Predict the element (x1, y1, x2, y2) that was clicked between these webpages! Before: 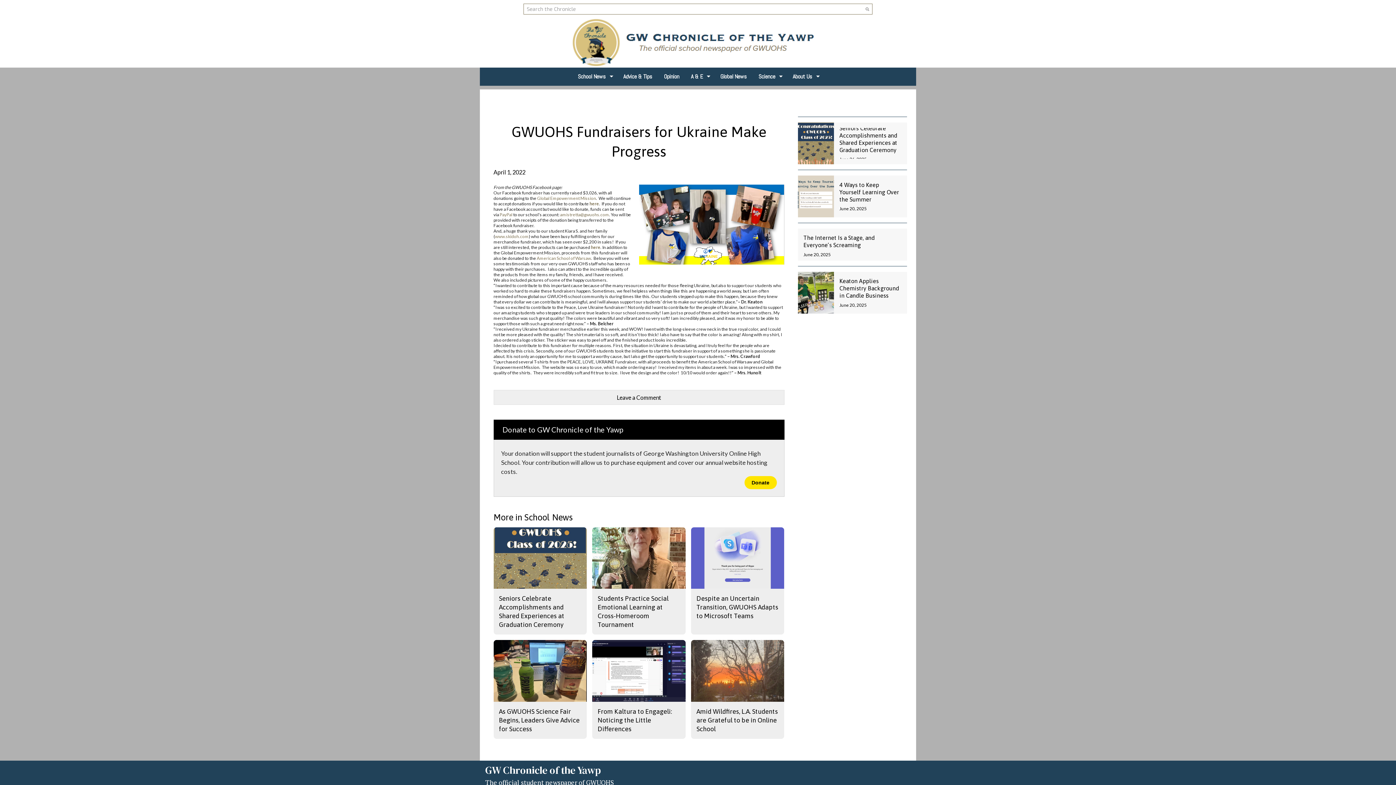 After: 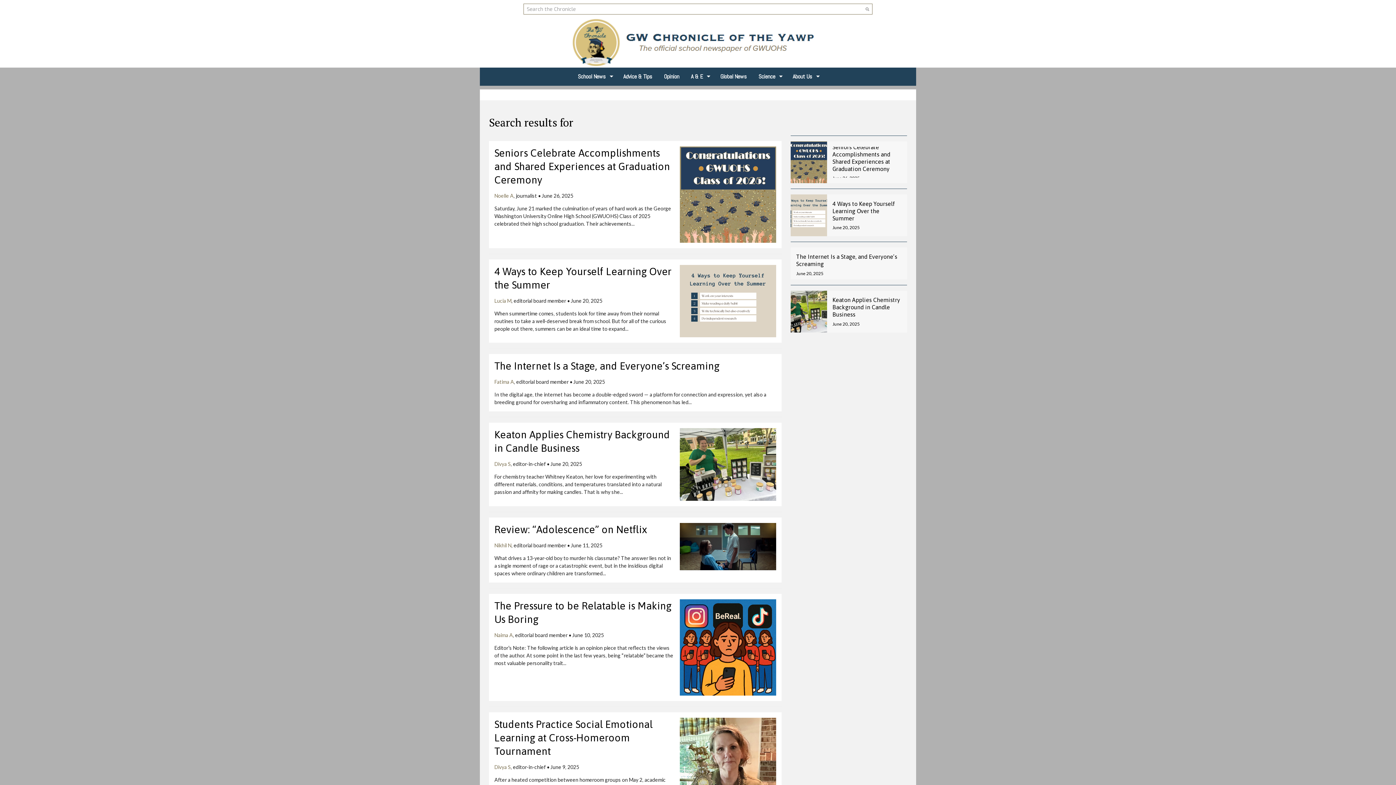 Action: label: Submit Search bbox: (862, 4, 872, 13)